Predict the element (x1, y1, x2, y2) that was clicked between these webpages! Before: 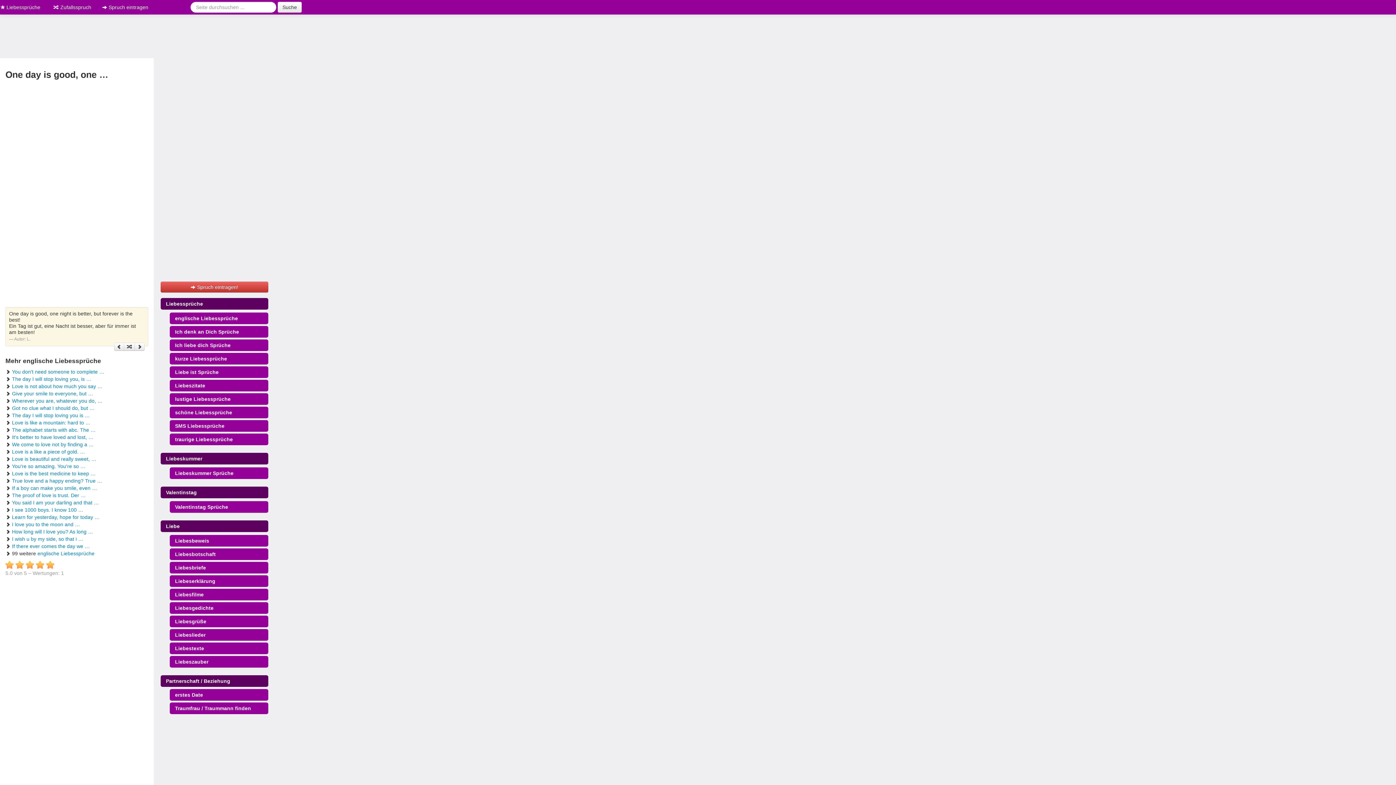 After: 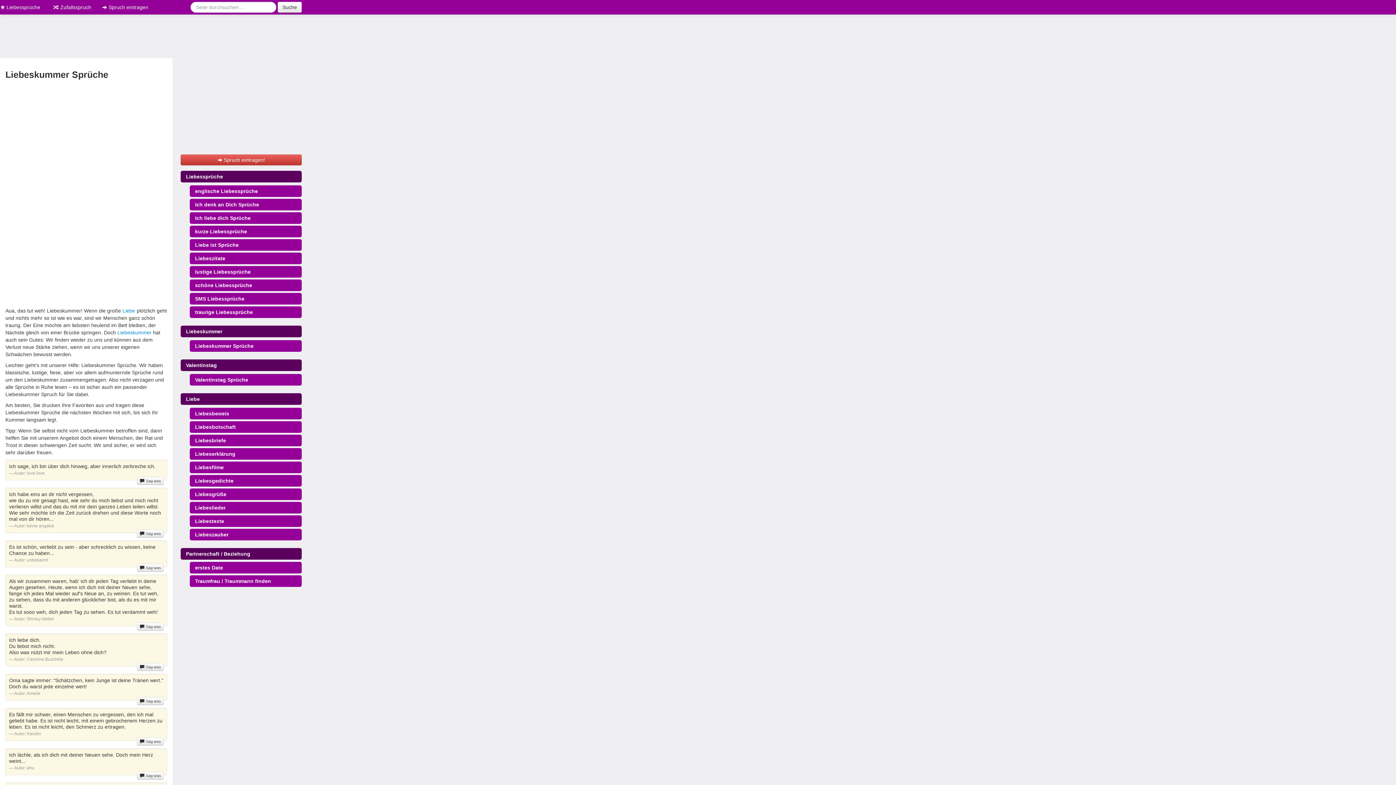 Action: bbox: (169, 467, 268, 479) label: Liebeskummer Sprüche